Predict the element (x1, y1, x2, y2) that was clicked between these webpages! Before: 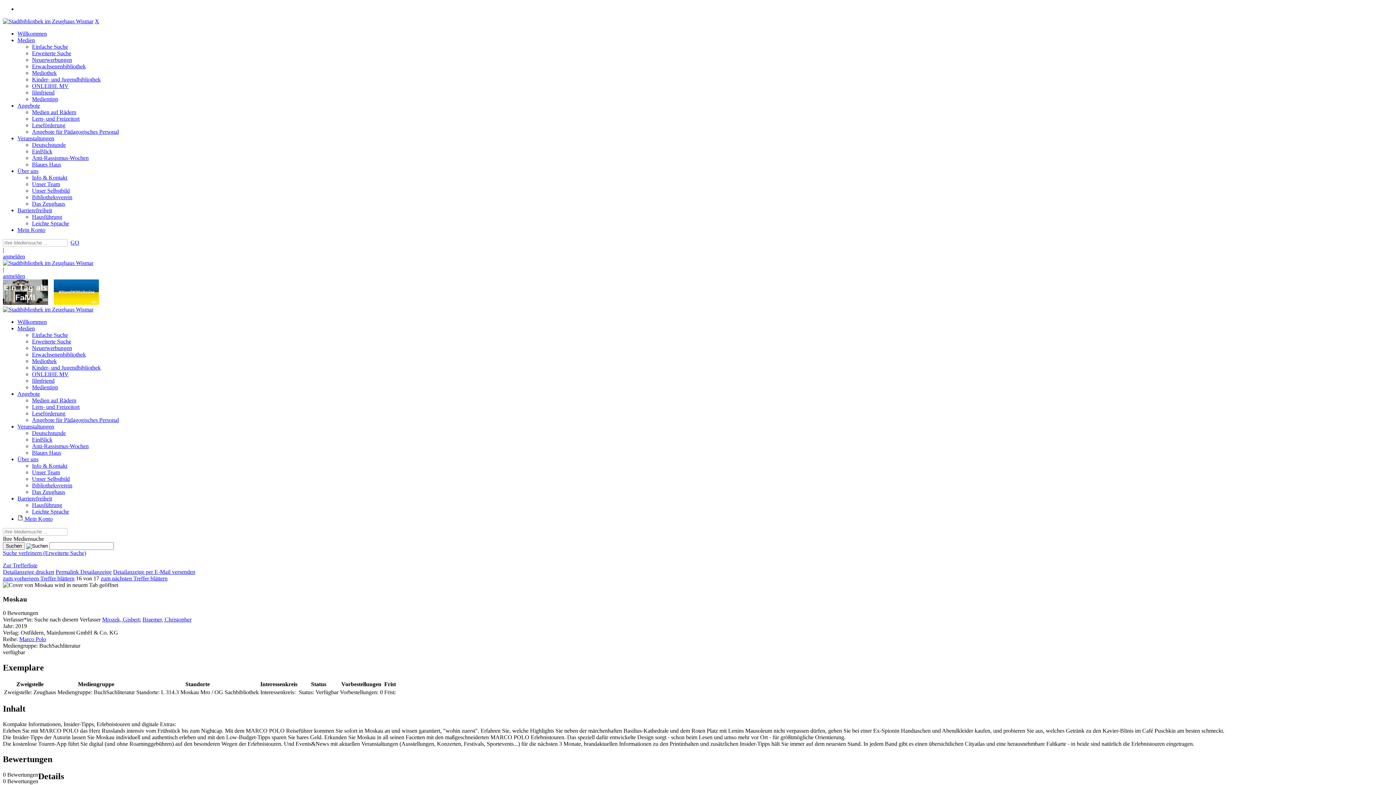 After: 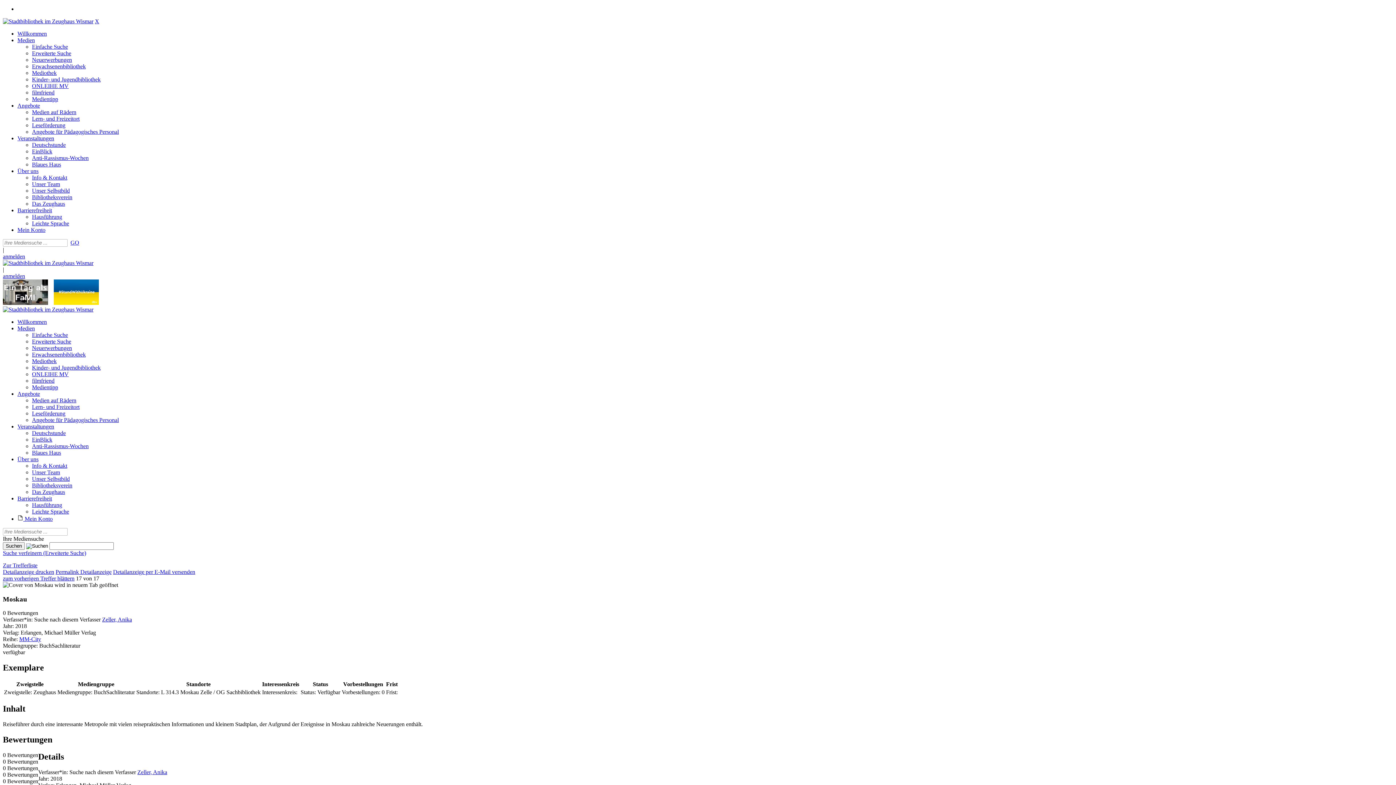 Action: label: zum nächsten Treffer blättern bbox: (100, 575, 167, 581)